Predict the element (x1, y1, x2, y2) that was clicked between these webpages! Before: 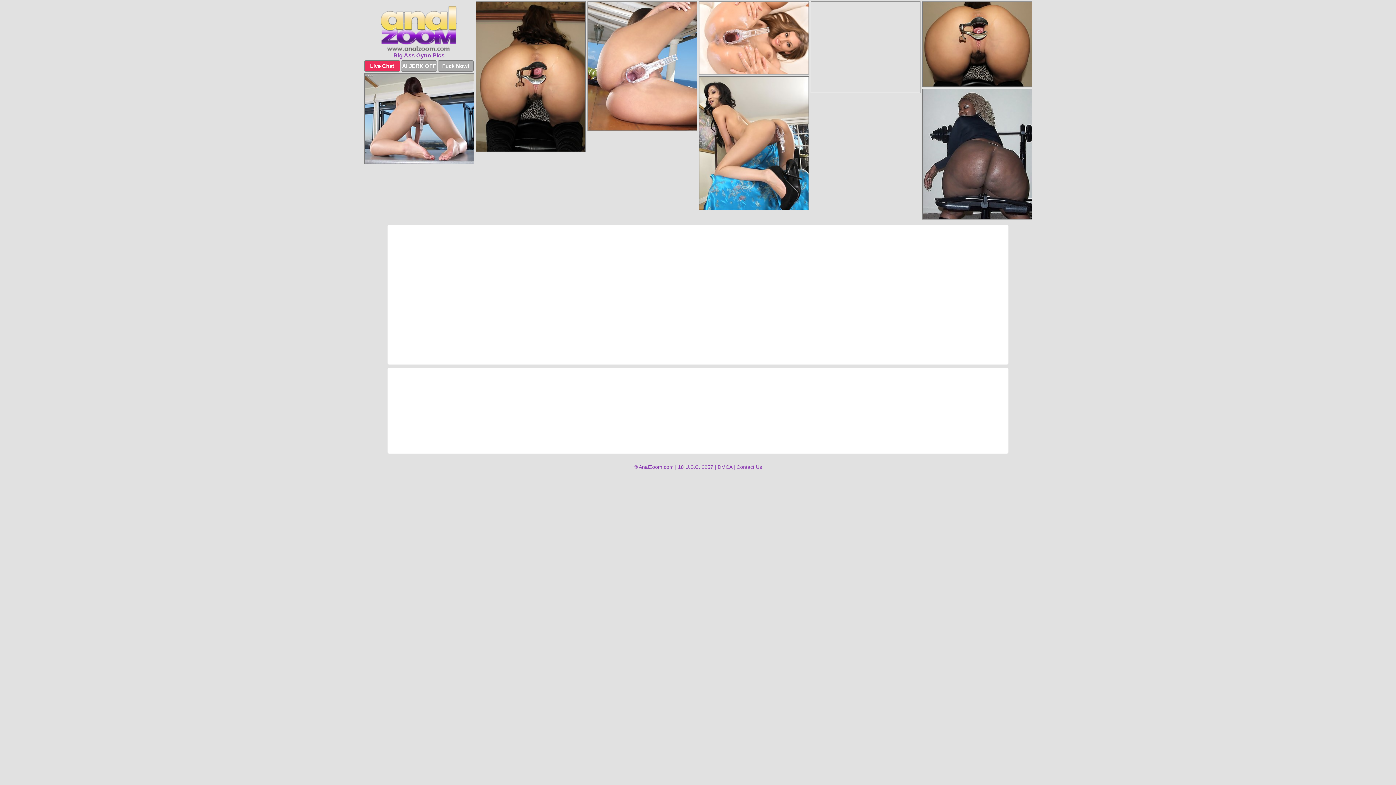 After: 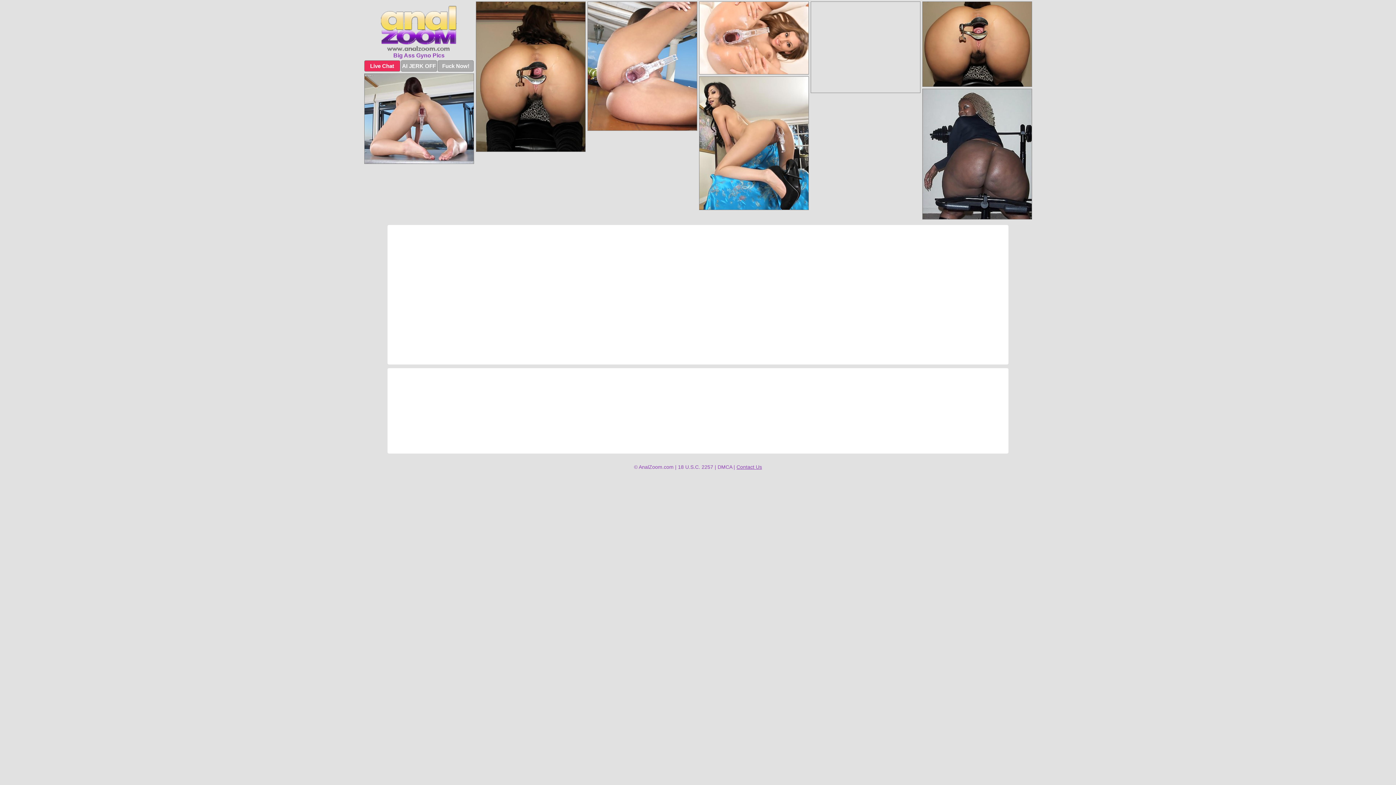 Action: bbox: (736, 464, 762, 470) label: Contact Us